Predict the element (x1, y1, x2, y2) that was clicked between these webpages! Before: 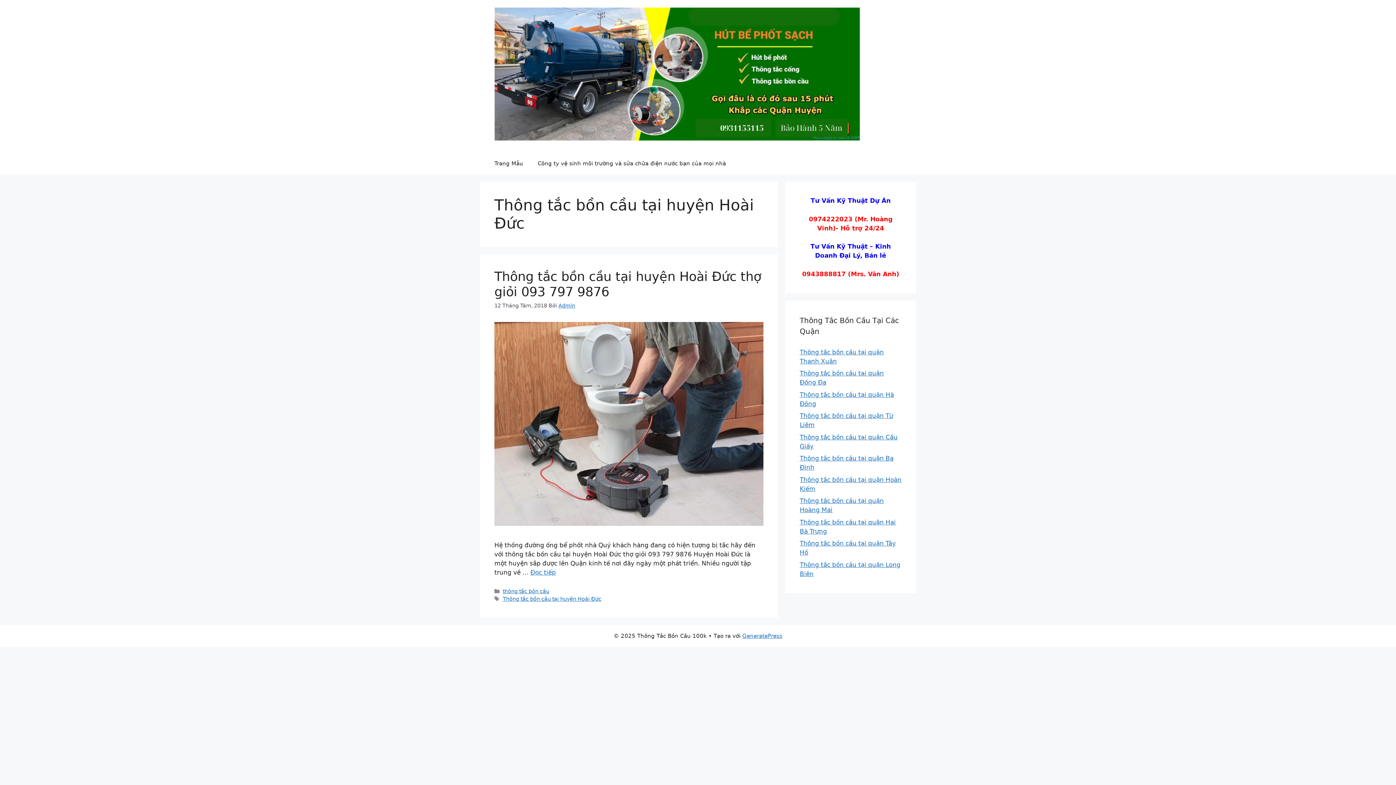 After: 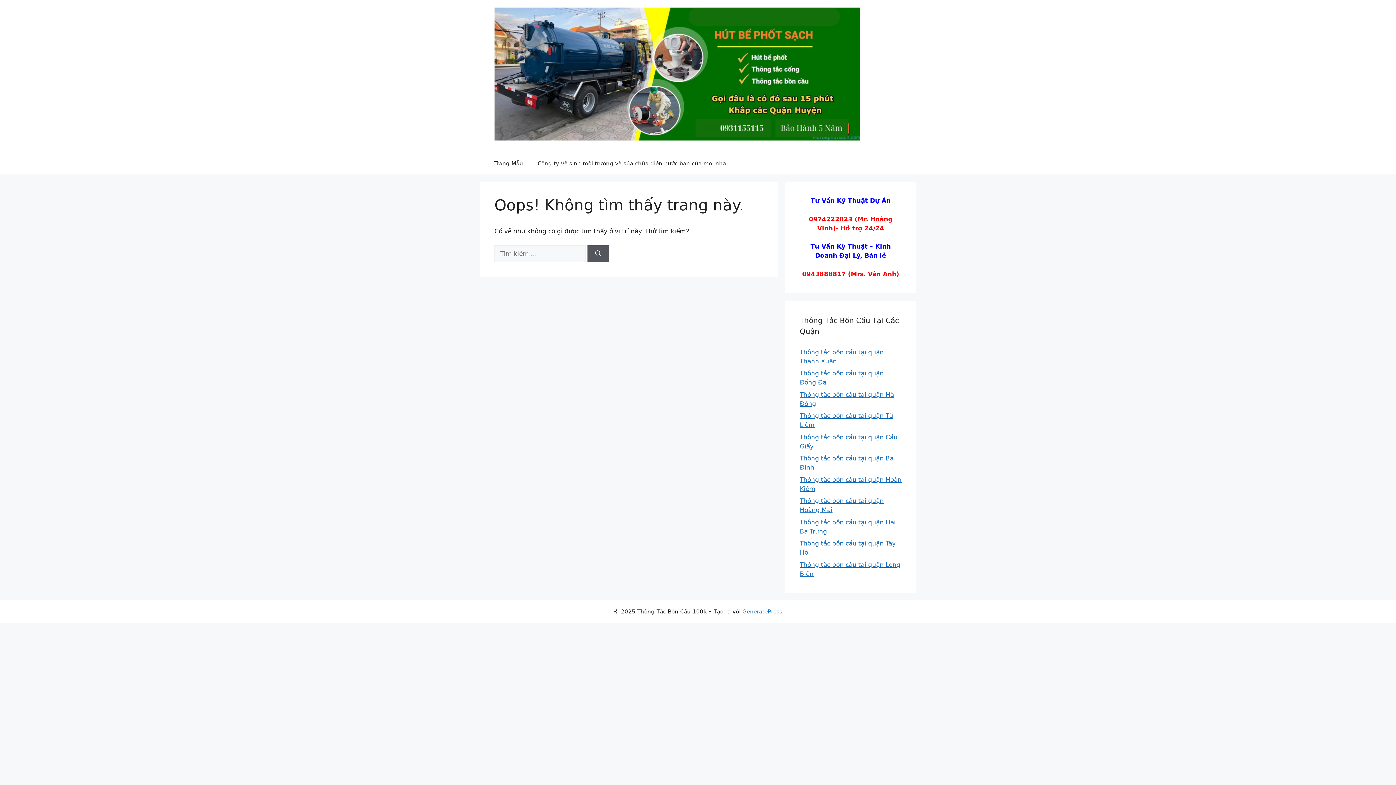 Action: label: Trang Mẫu bbox: (487, 152, 530, 174)